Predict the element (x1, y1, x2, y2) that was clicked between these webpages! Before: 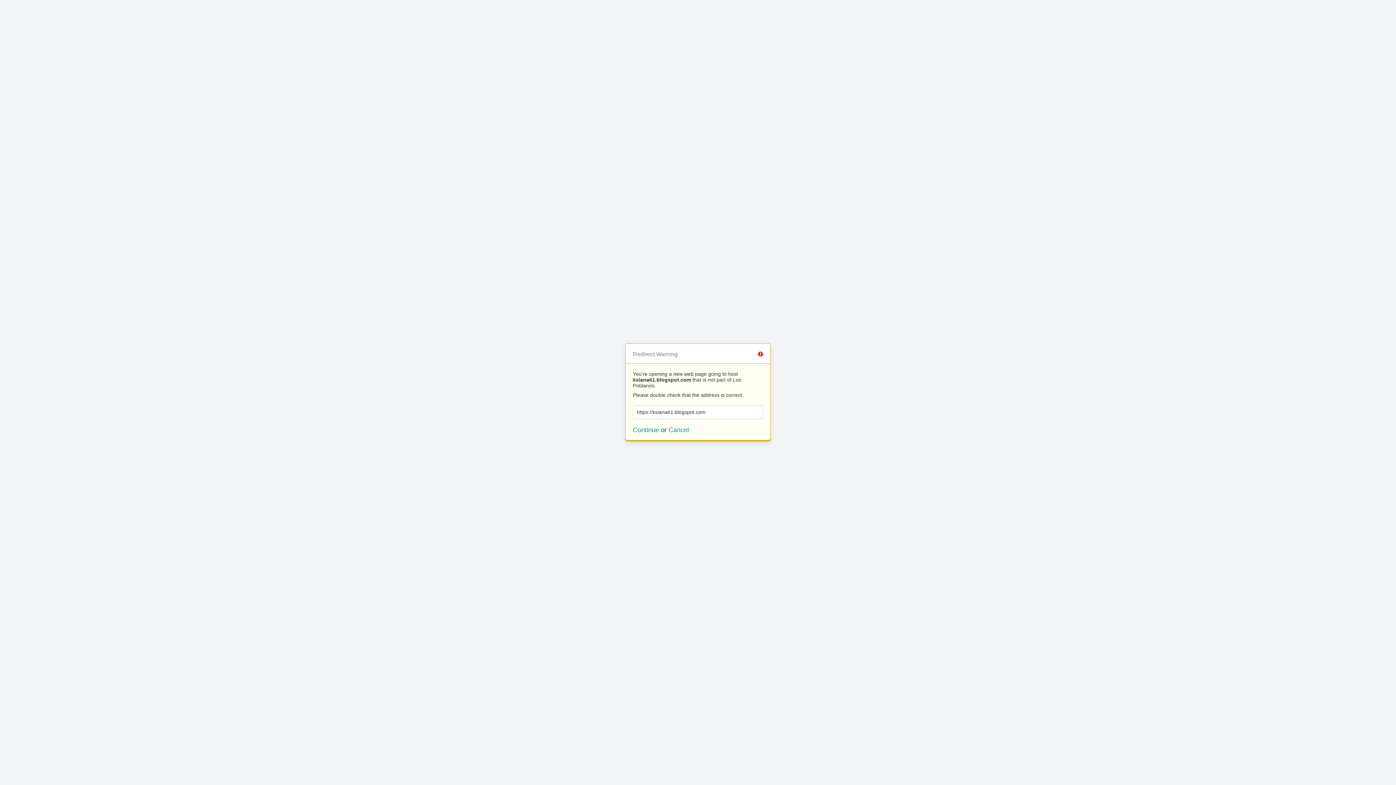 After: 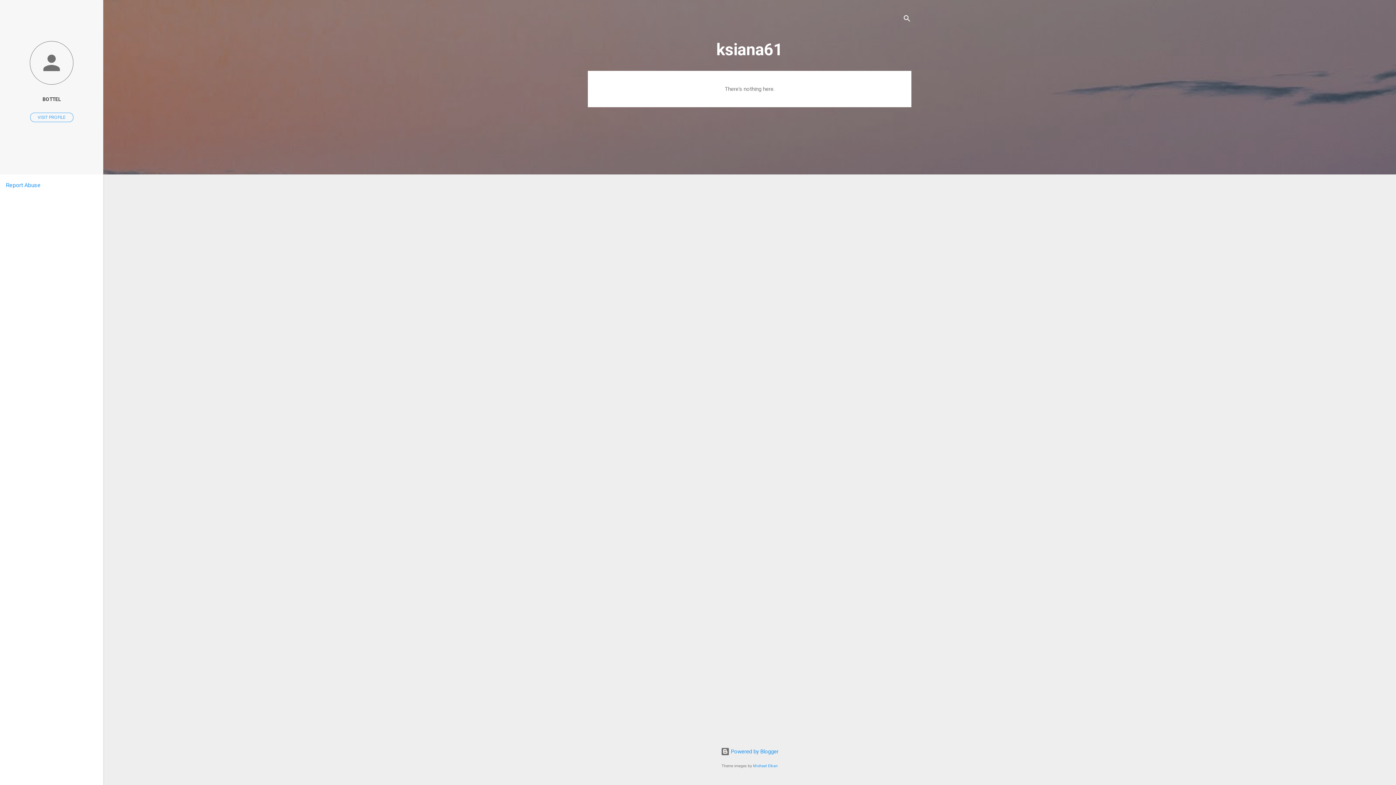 Action: label: Continue bbox: (633, 426, 659, 433)